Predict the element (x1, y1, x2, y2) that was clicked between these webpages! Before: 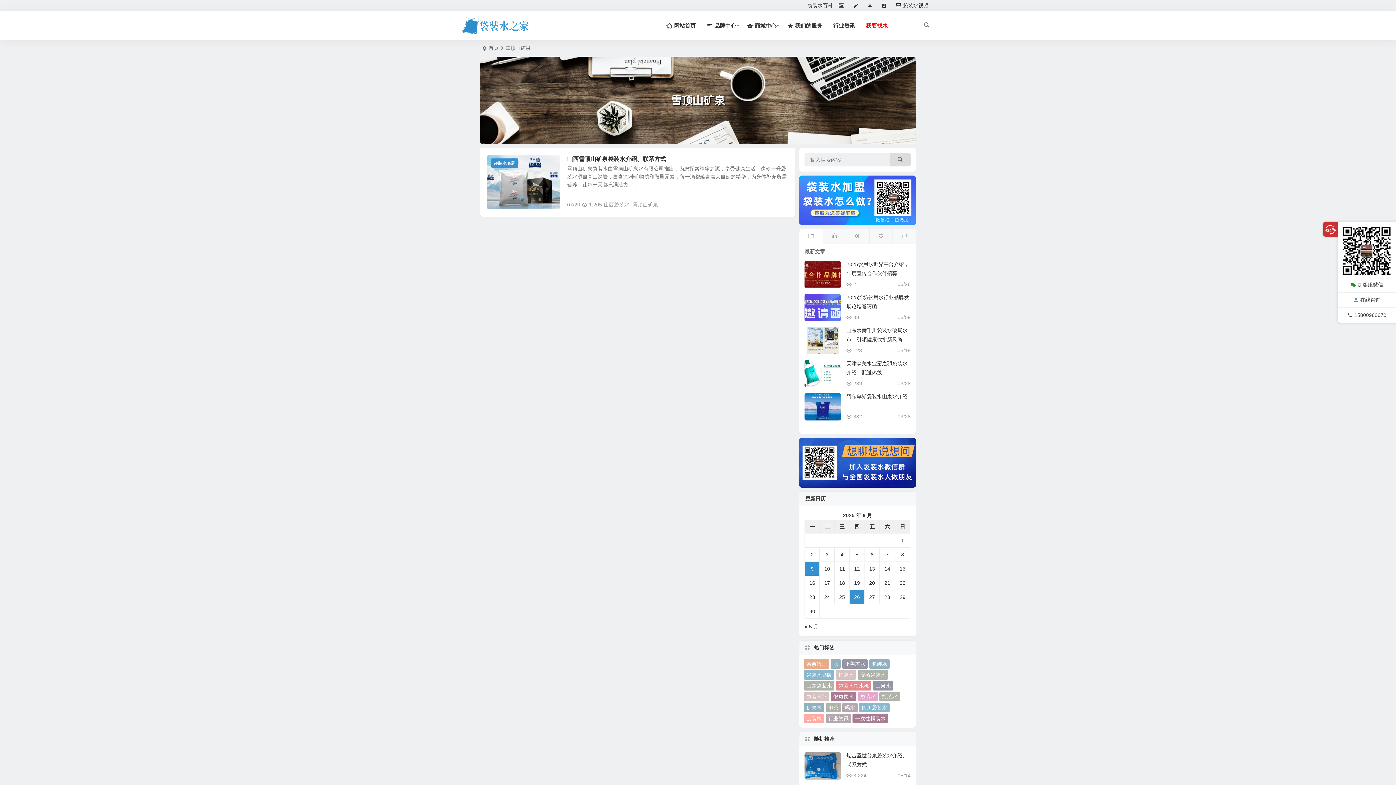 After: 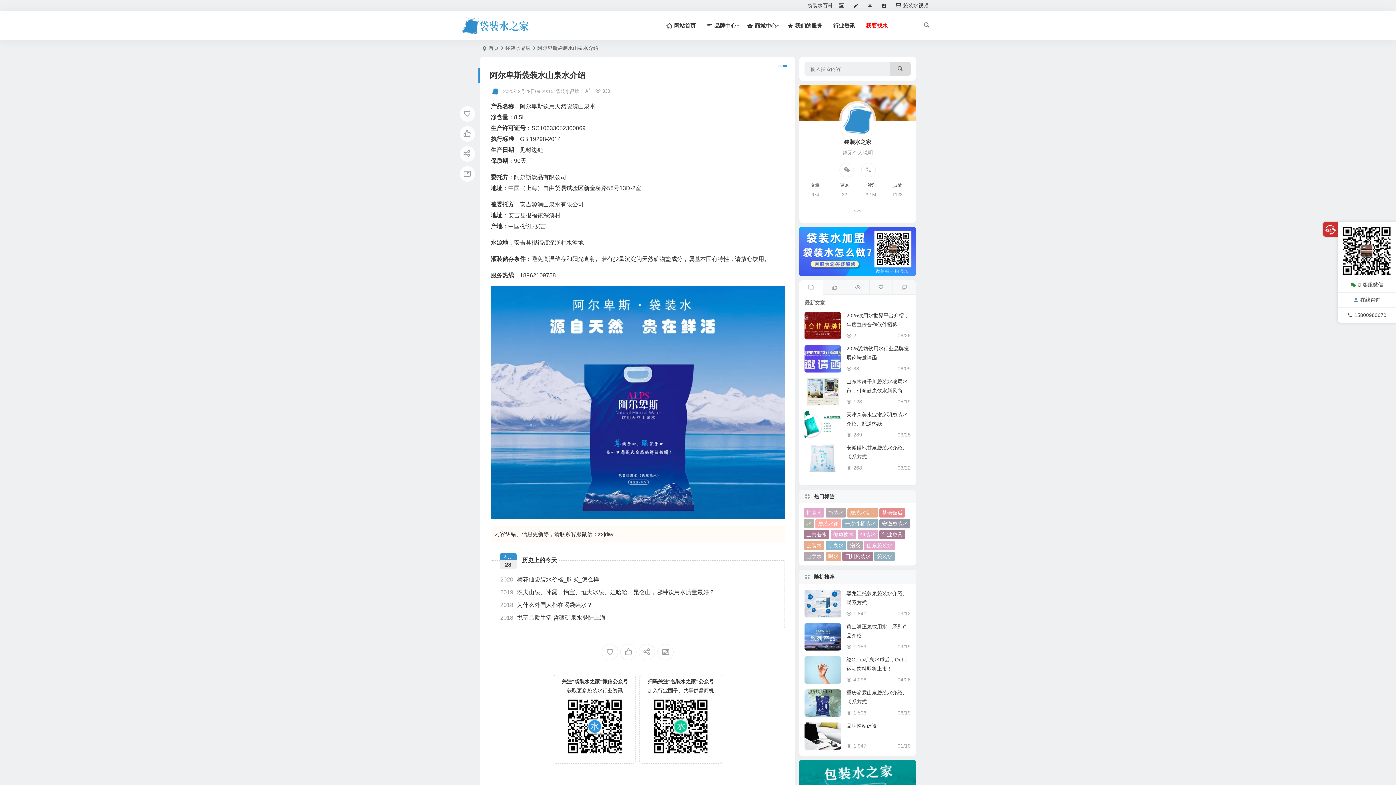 Action: label: 阿尔卑斯袋装水山泉水介绍 bbox: (846, 393, 907, 399)